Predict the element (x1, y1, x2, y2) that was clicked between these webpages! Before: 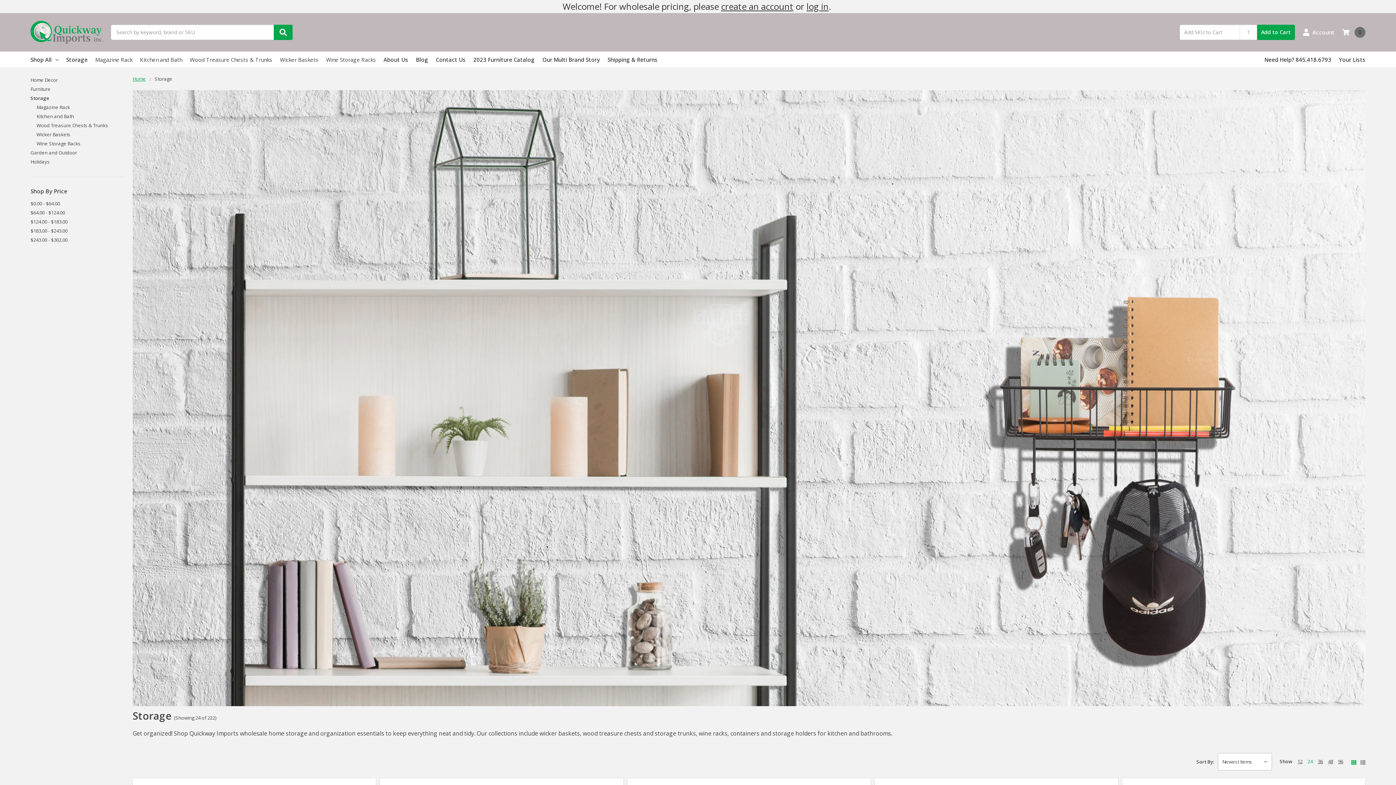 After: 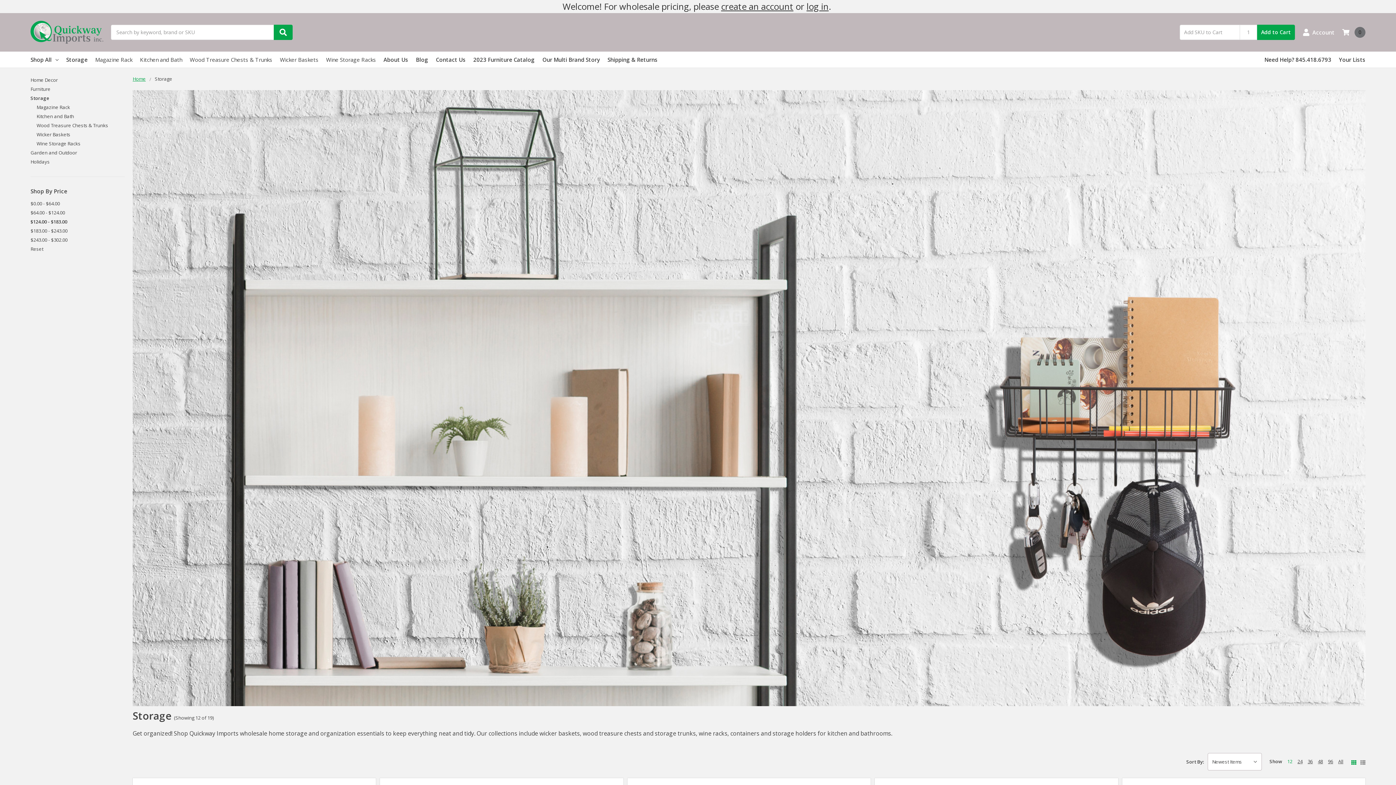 Action: label: $124.00 - $183.00 bbox: (30, 217, 124, 226)